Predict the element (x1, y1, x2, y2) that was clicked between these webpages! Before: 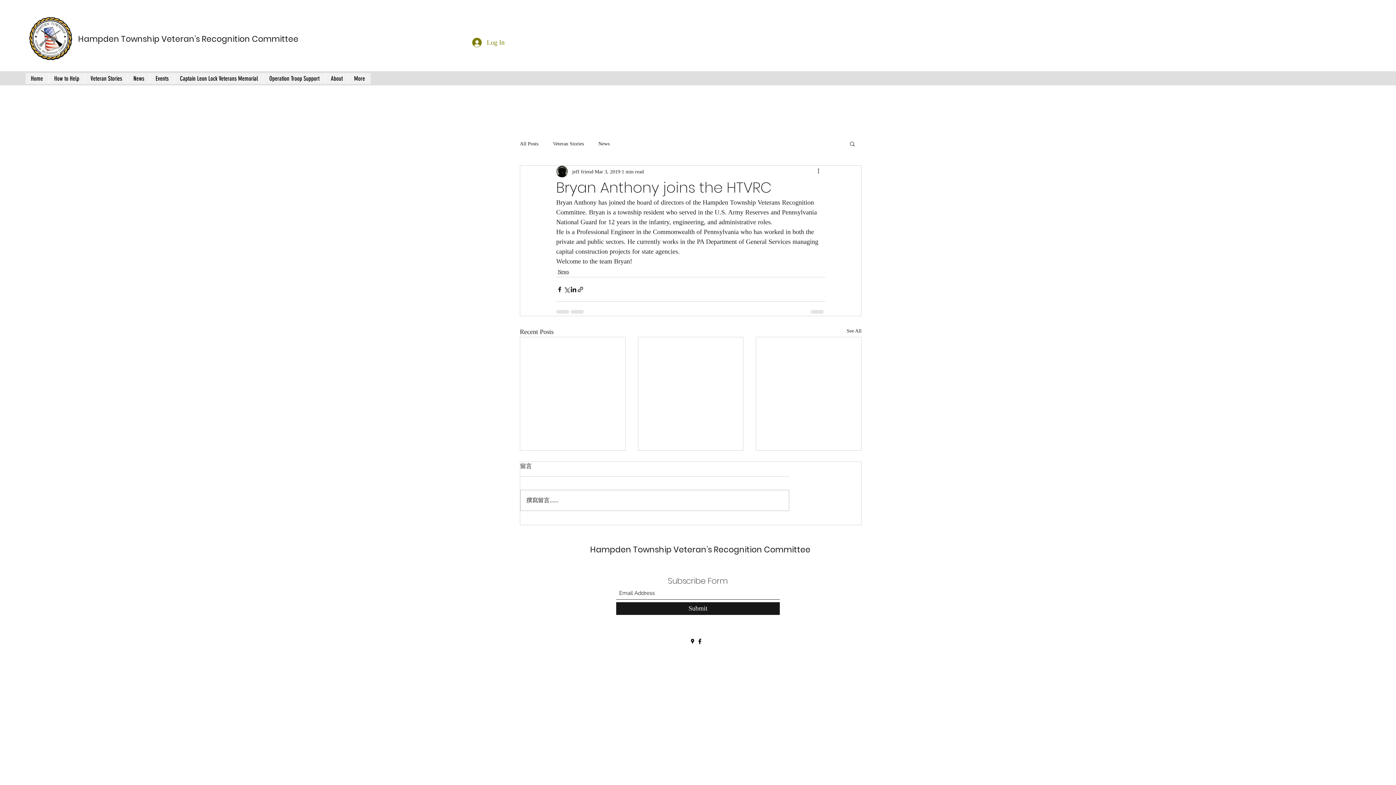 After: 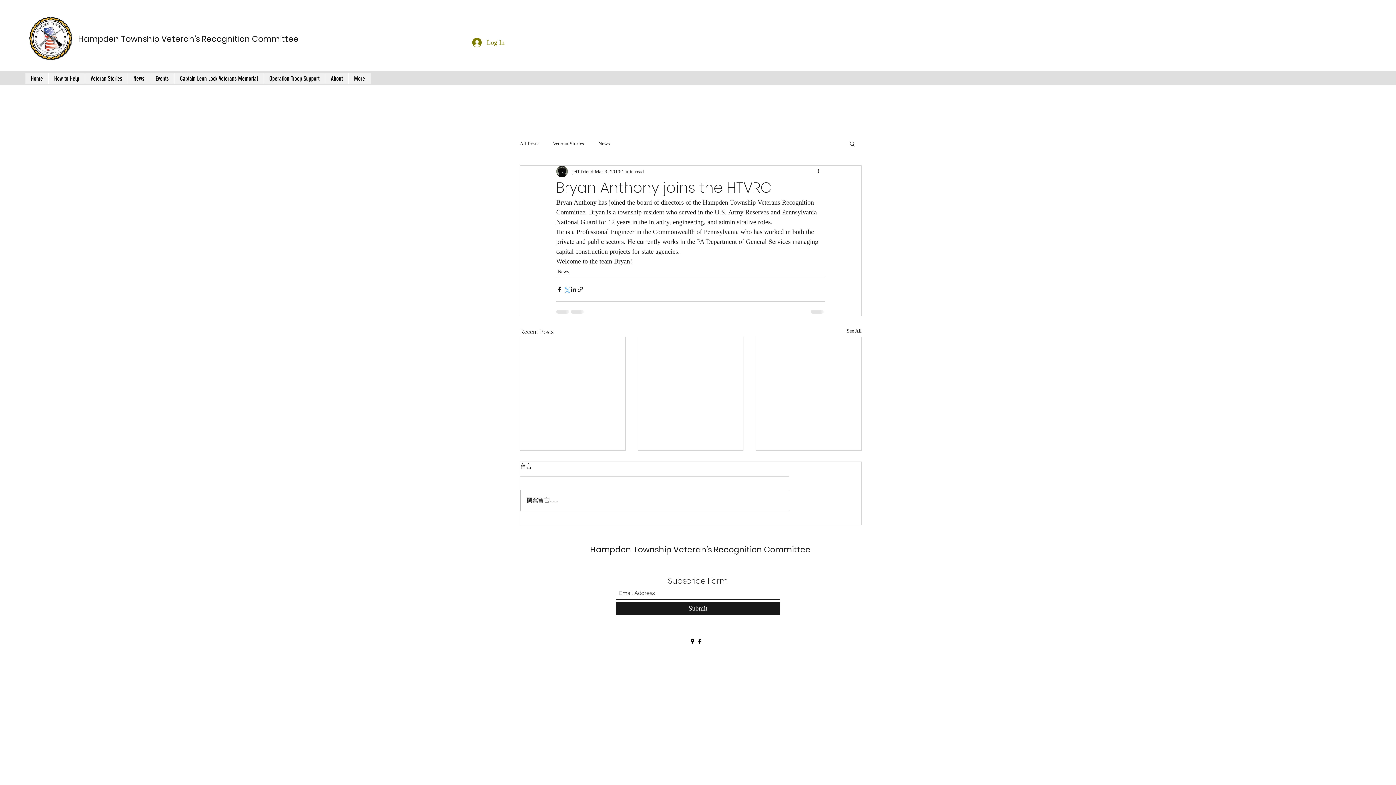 Action: bbox: (563, 286, 570, 292) label: Share via X (Twitter)